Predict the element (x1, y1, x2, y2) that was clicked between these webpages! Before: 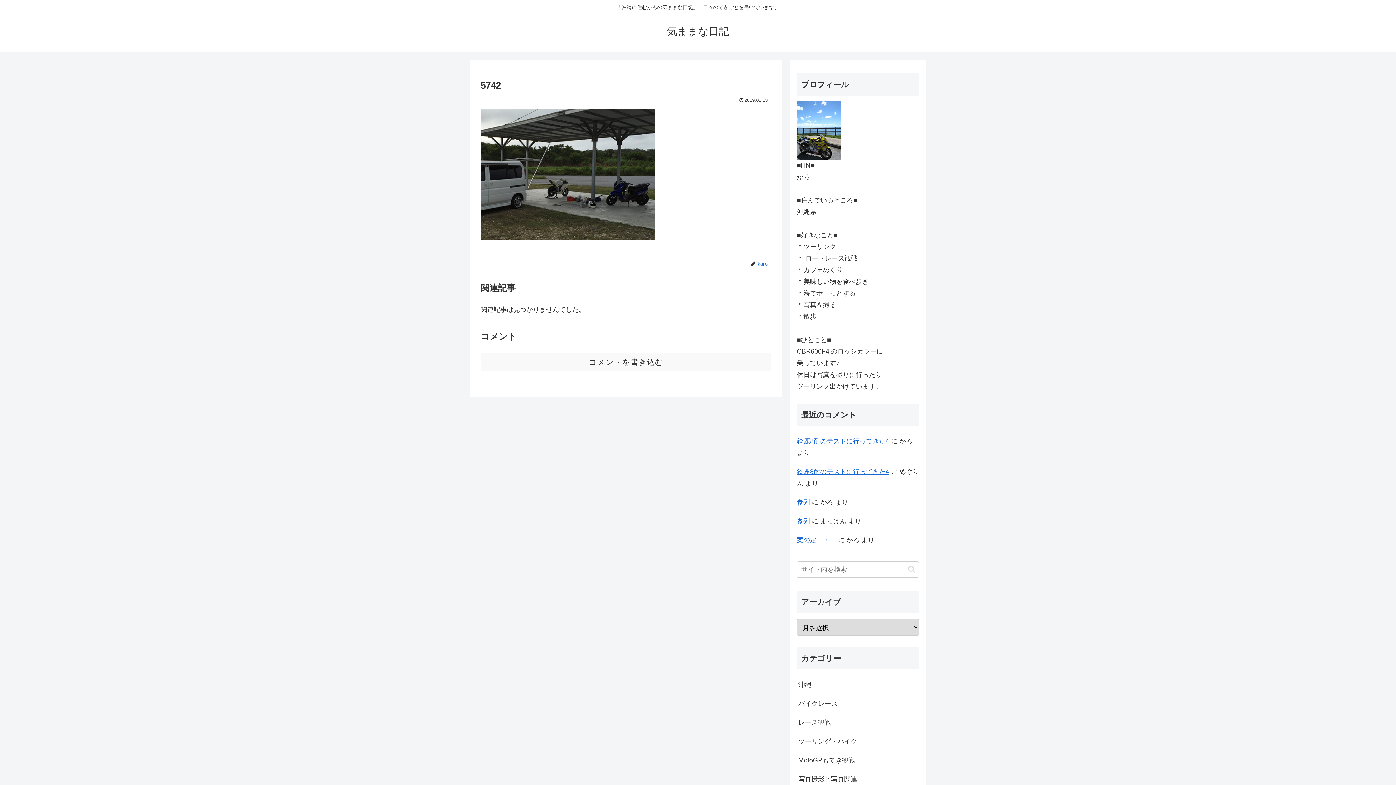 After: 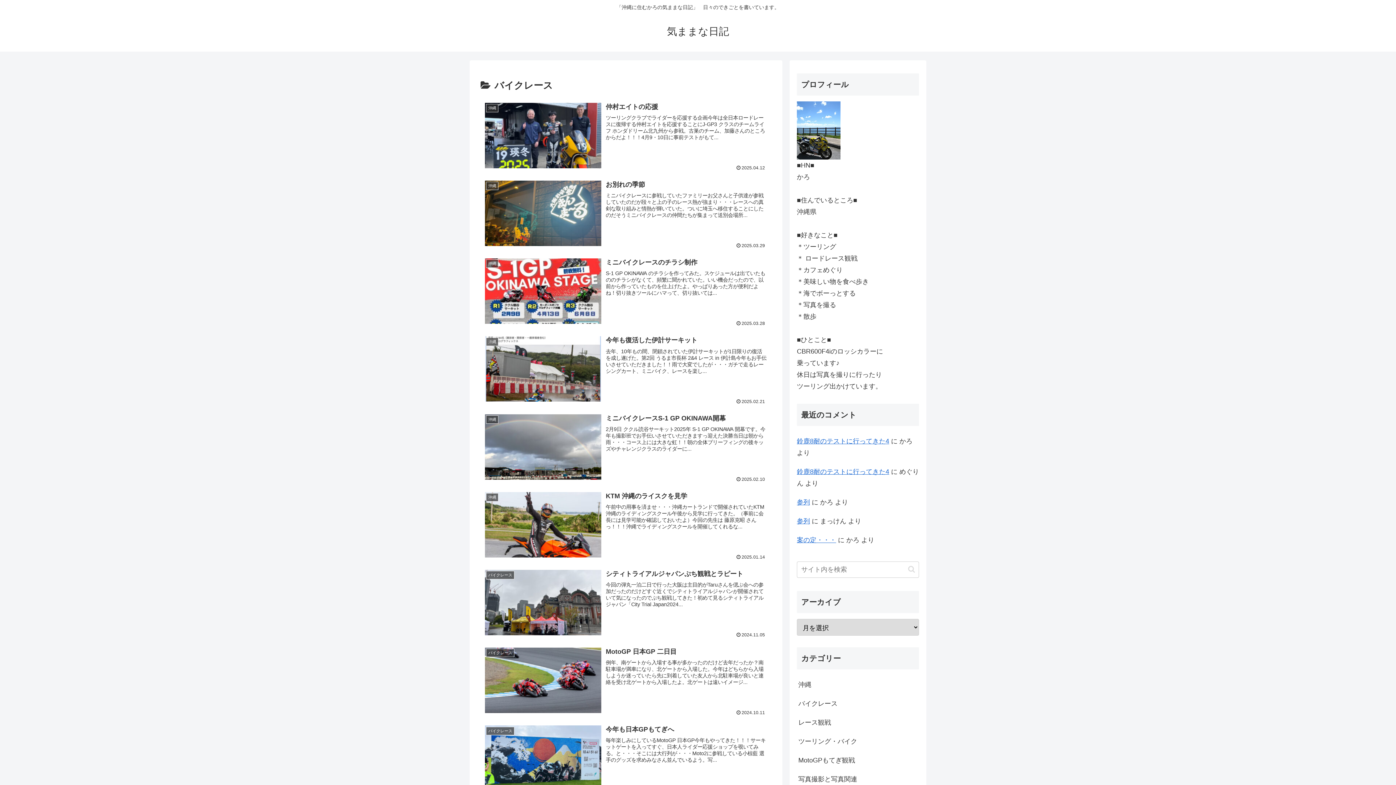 Action: bbox: (797, 694, 919, 713) label: バイクレース